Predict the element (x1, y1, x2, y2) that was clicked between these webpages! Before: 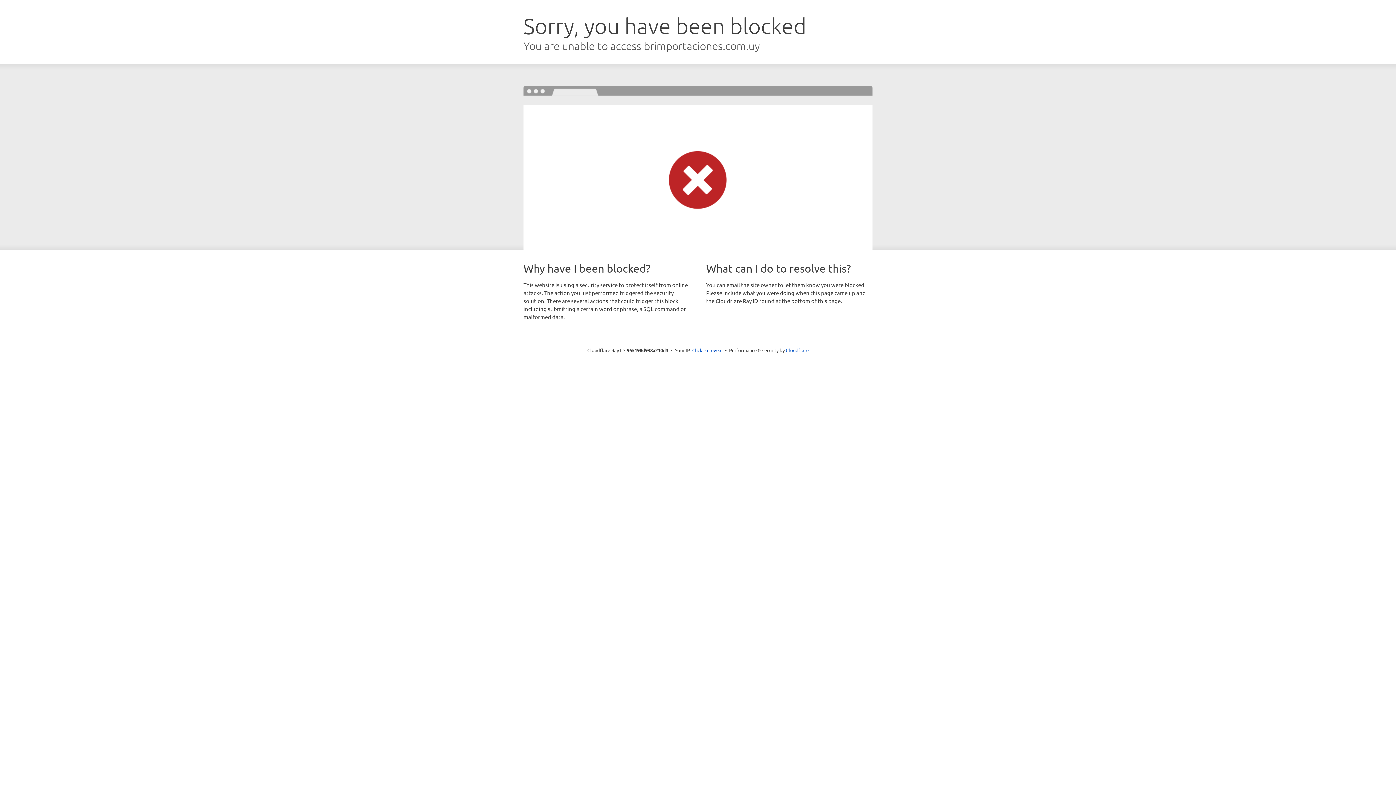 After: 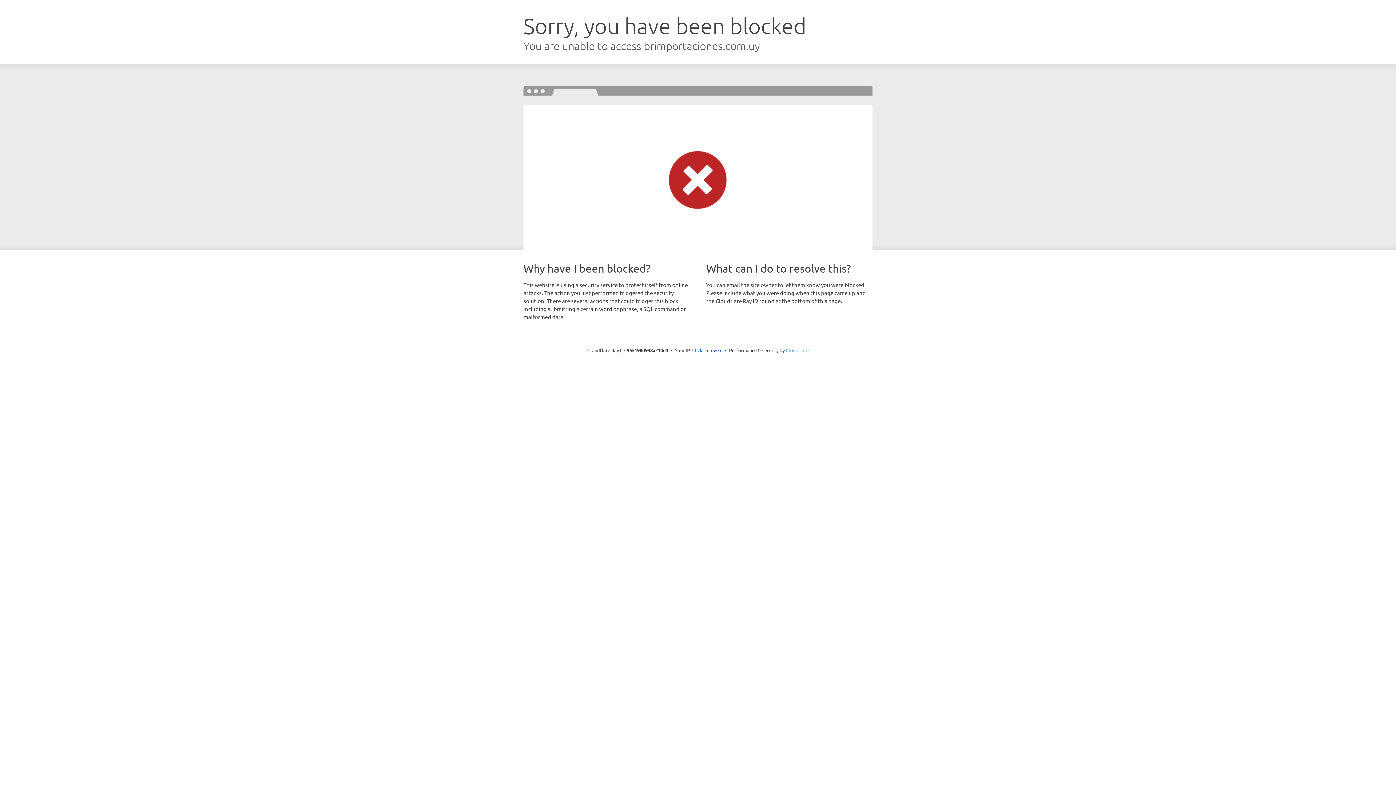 Action: label: Cloudflare bbox: (786, 347, 808, 353)